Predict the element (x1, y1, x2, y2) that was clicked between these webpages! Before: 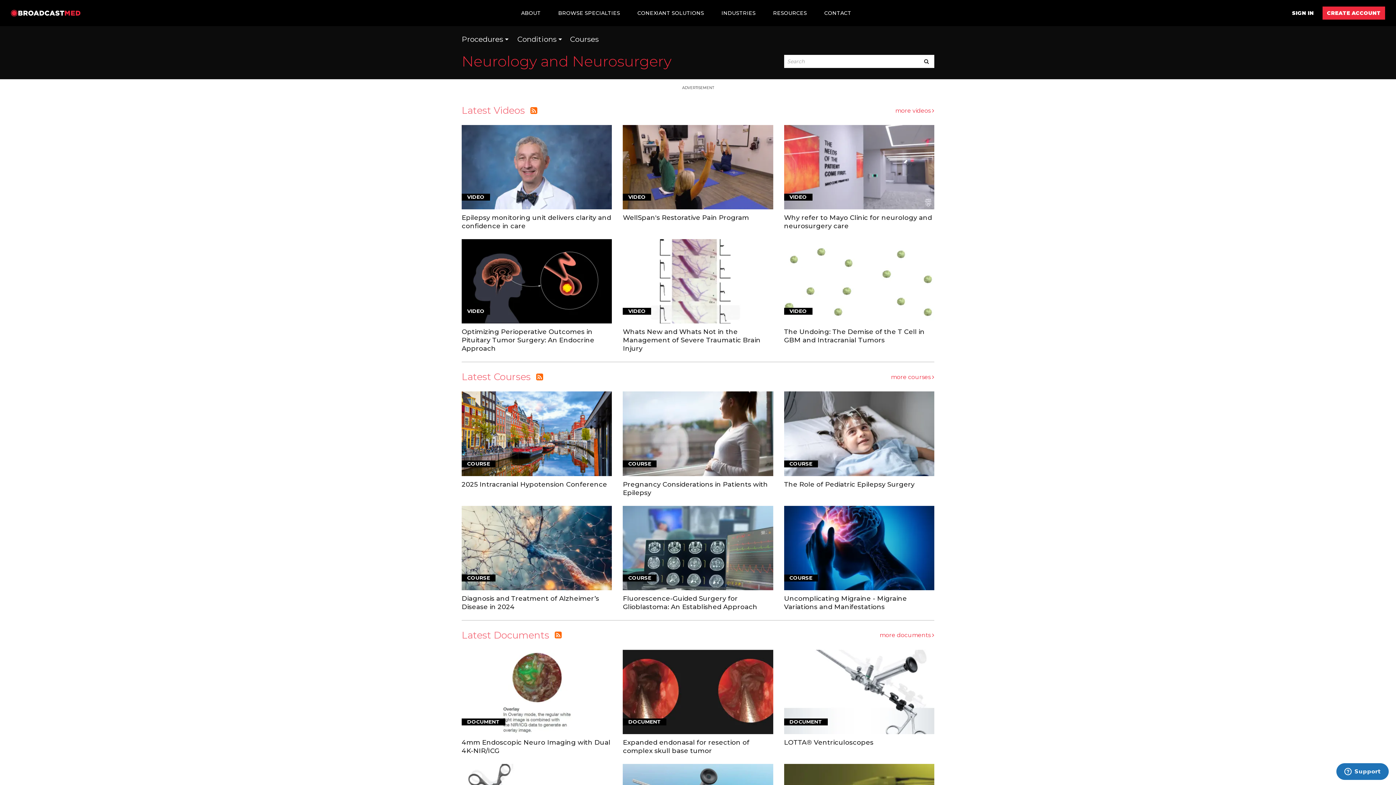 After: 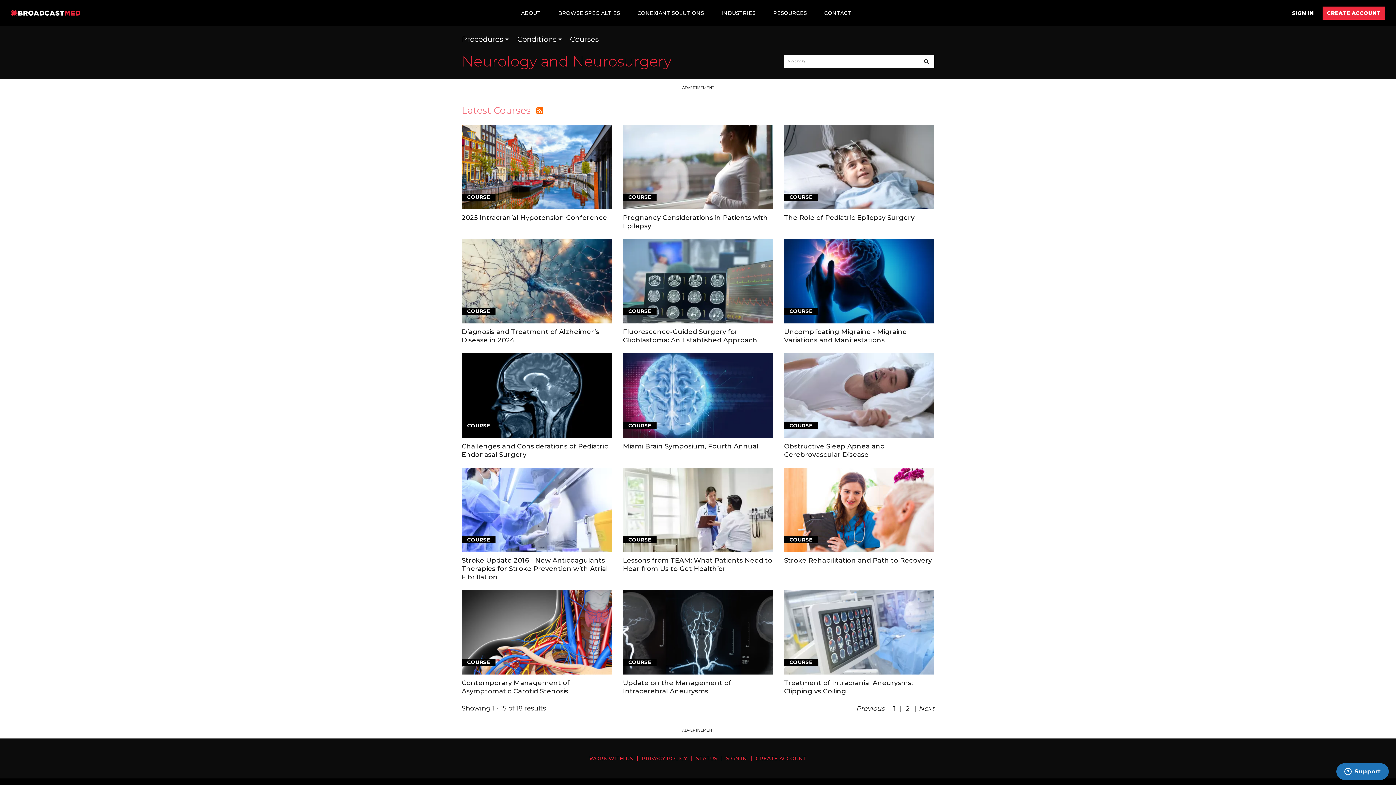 Action: label: more courses  bbox: (891, 374, 934, 380)